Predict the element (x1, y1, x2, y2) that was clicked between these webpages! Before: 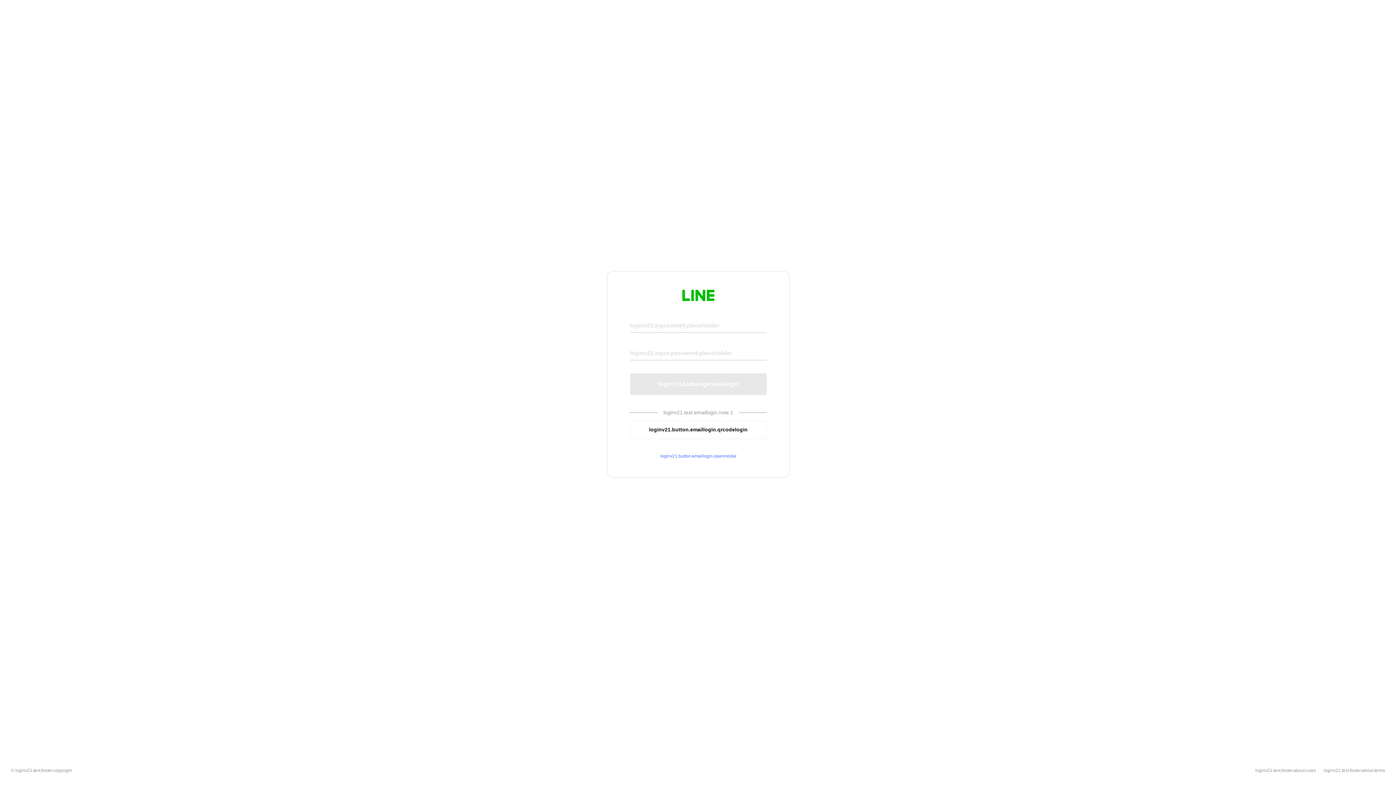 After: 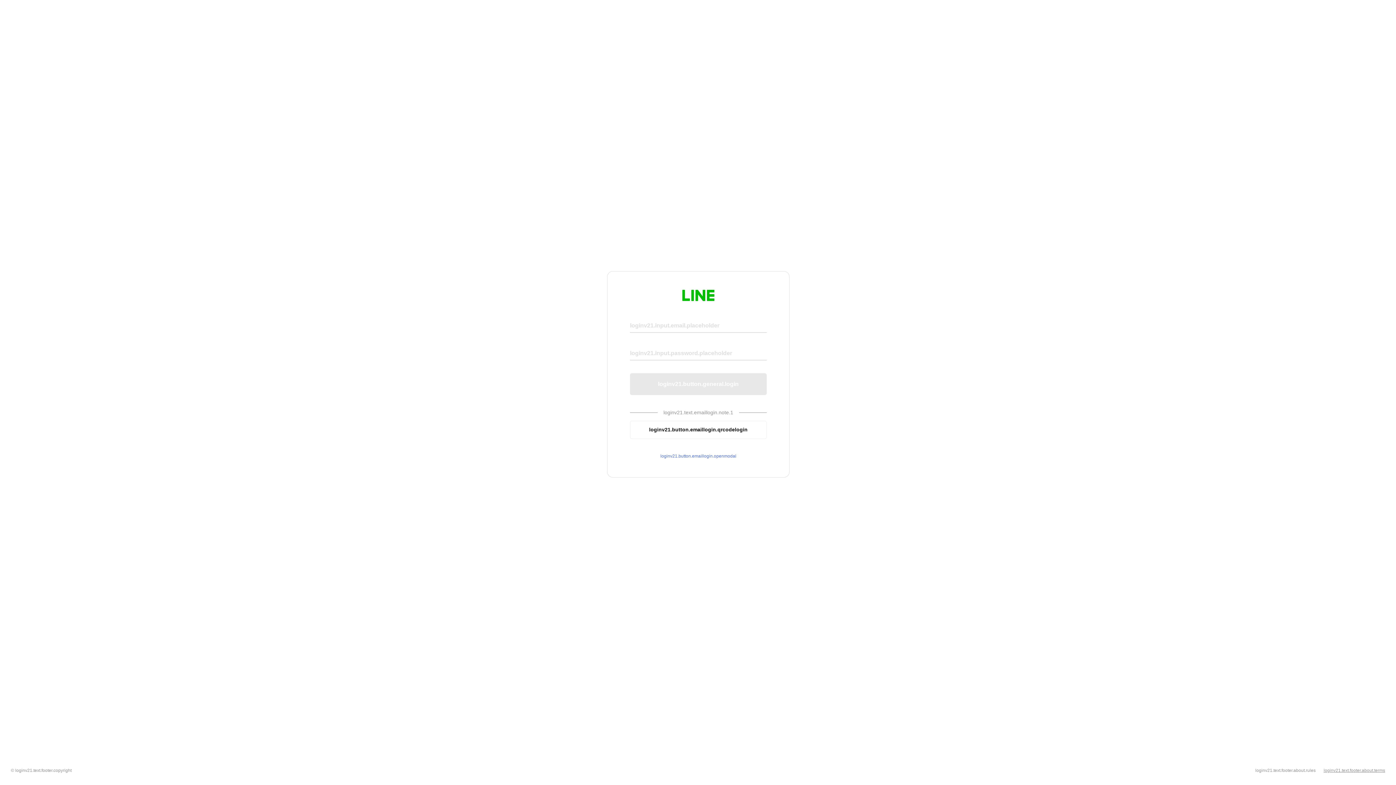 Action: label: loginv21.text.footer.about.terms bbox: (1324, 768, 1385, 773)